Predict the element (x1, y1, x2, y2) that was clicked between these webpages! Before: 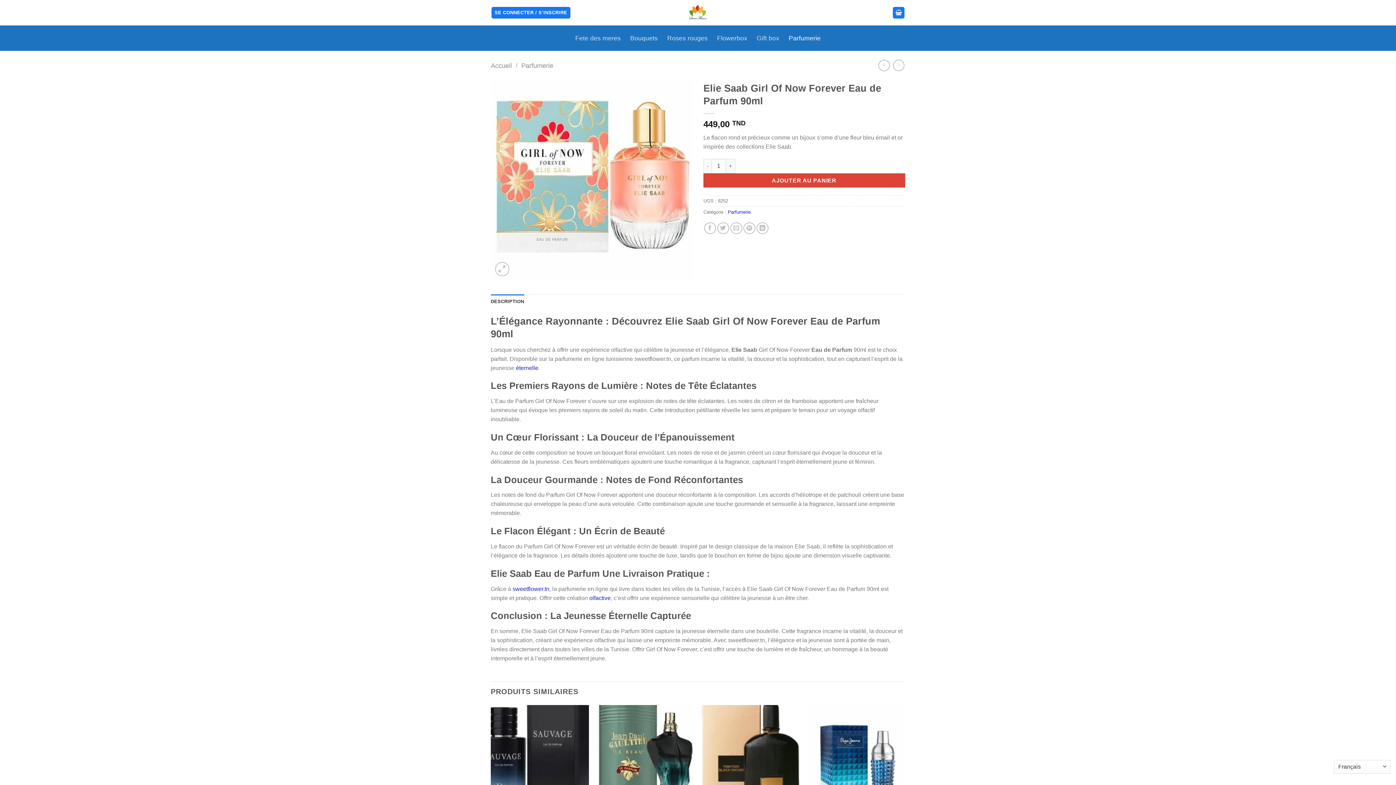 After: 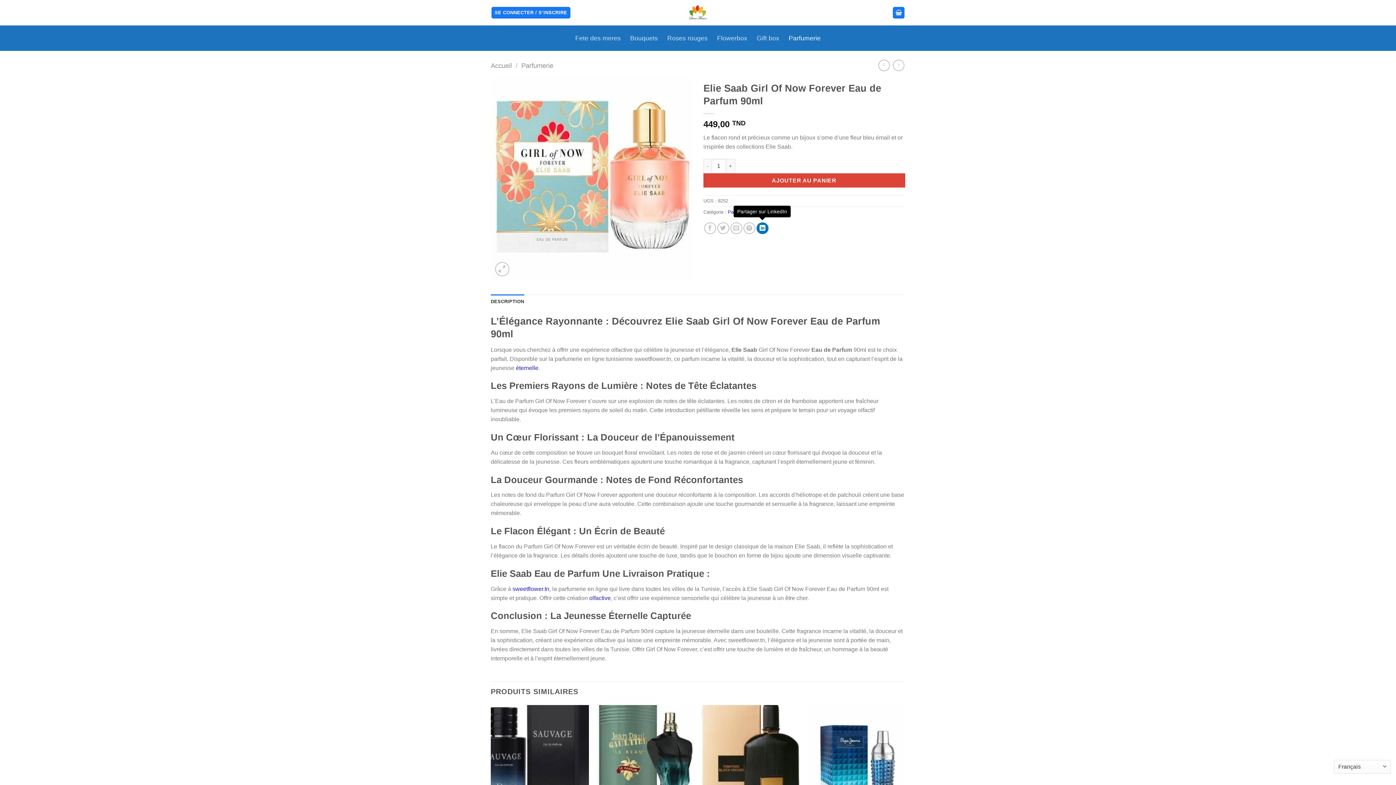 Action: bbox: (756, 222, 768, 234) label: Partager sur LinkedIn